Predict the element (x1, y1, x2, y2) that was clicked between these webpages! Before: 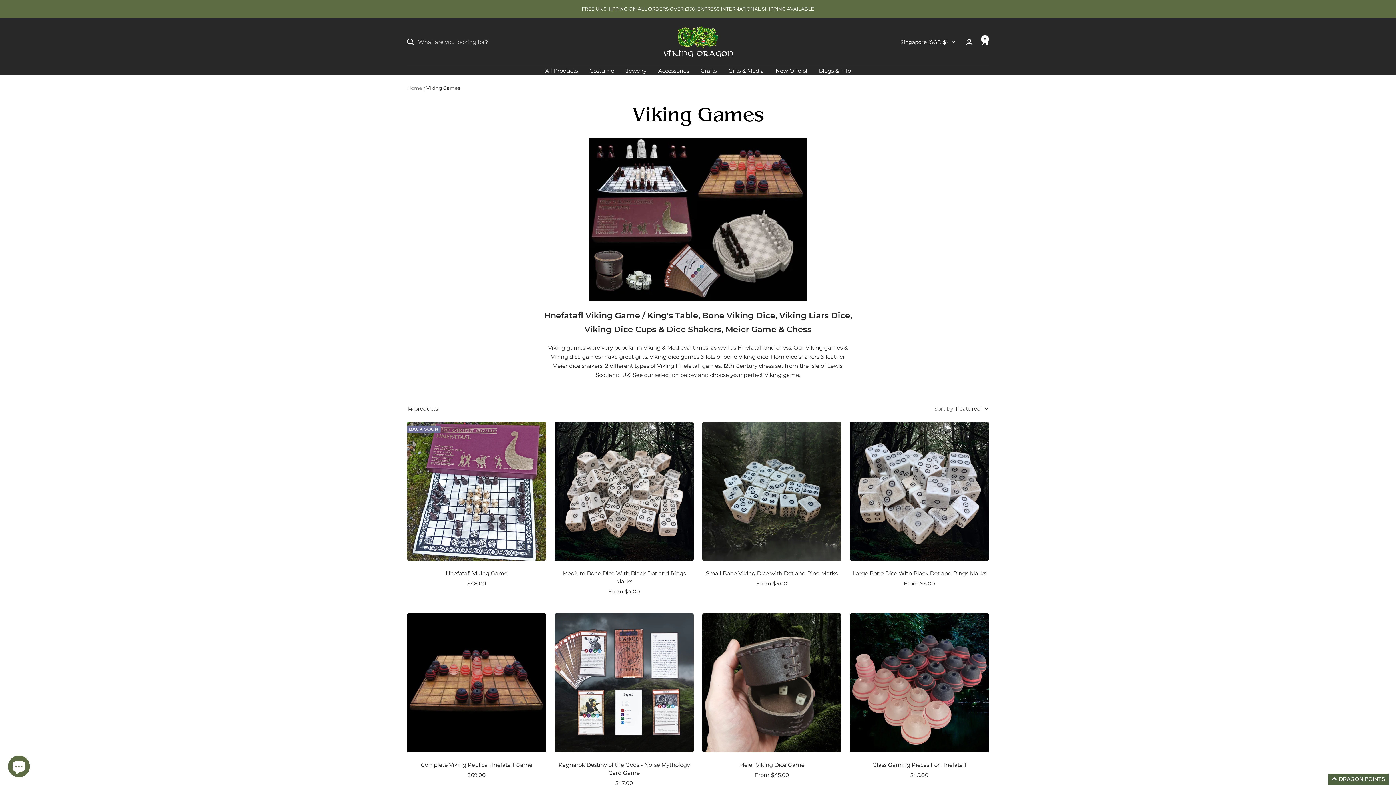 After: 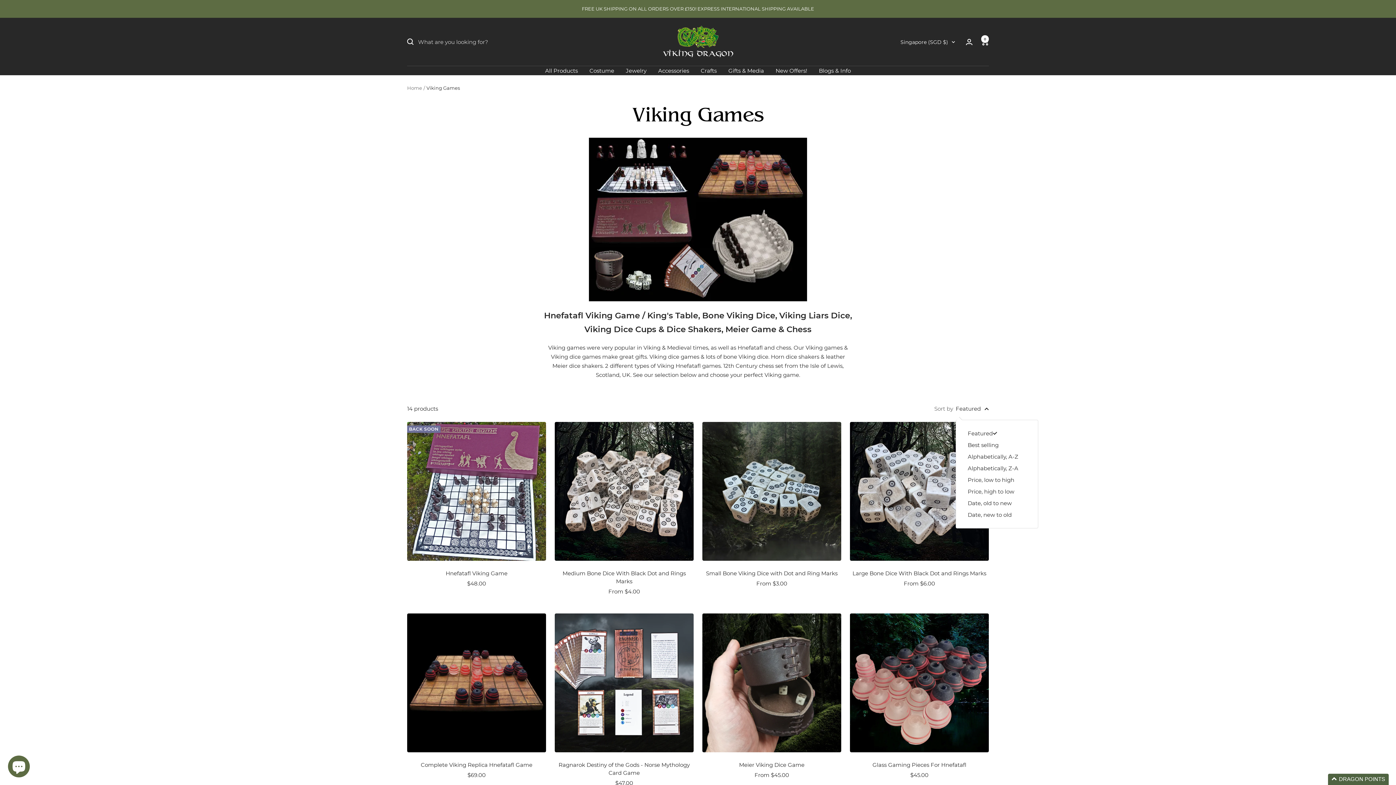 Action: label: Featured bbox: (956, 404, 989, 413)